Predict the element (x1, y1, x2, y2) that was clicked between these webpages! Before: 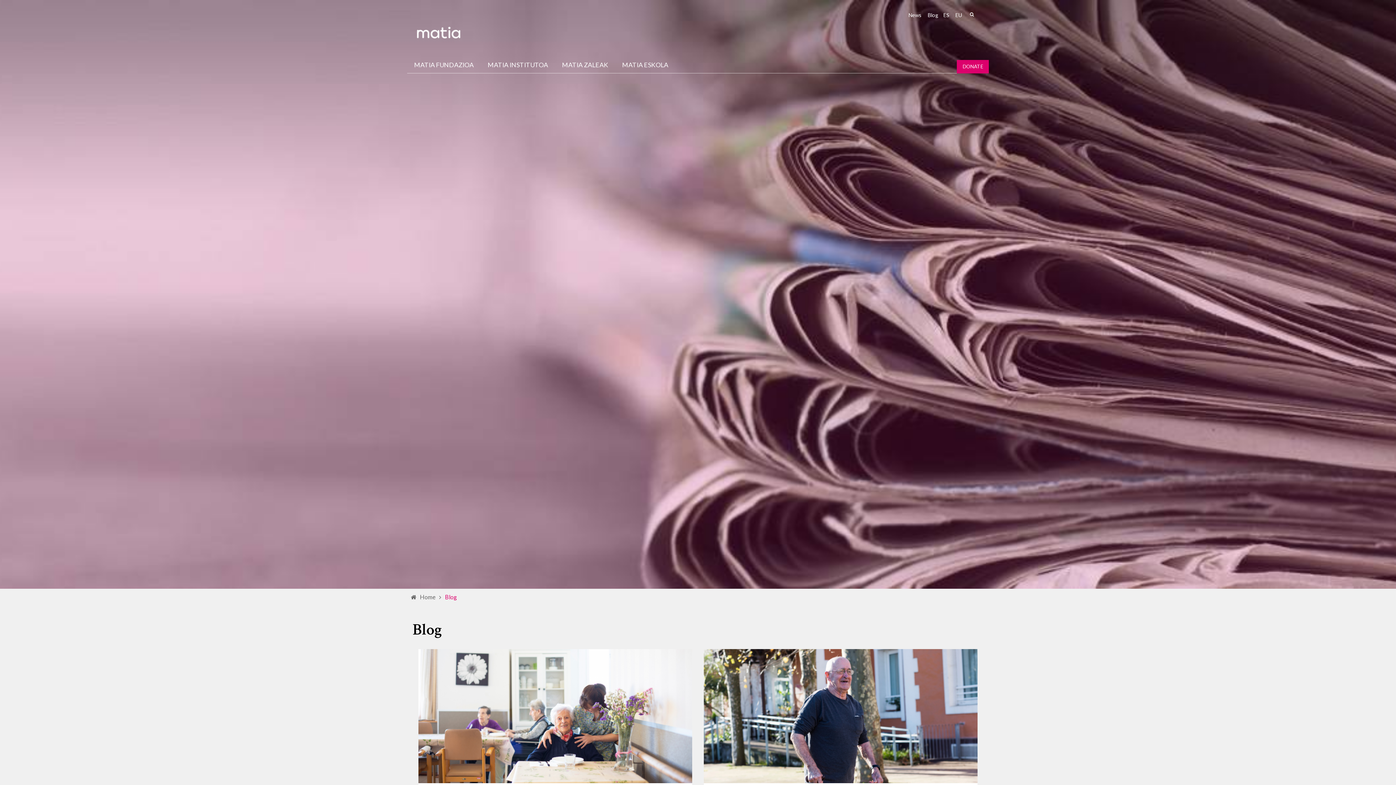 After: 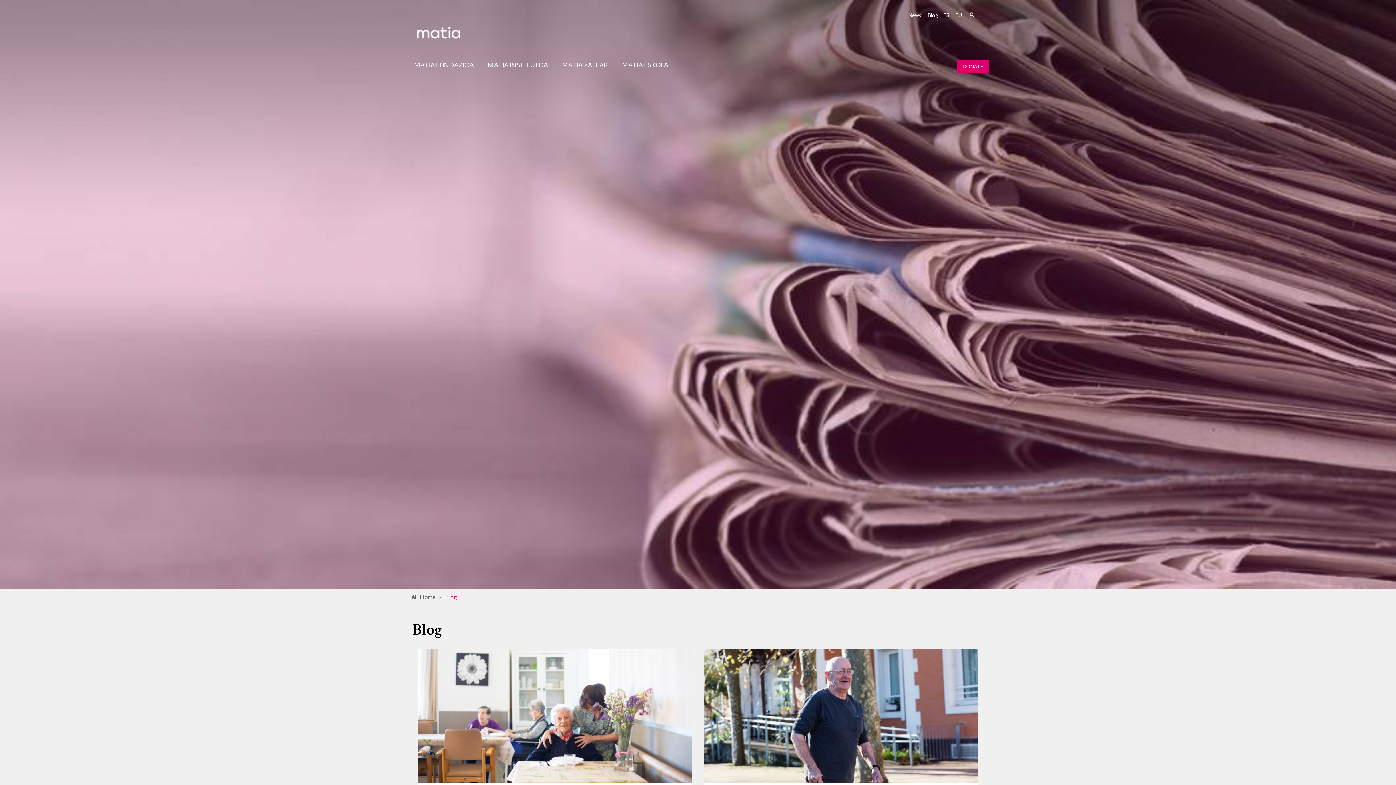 Action: label:   bbox: (985, 12, 986, 18)